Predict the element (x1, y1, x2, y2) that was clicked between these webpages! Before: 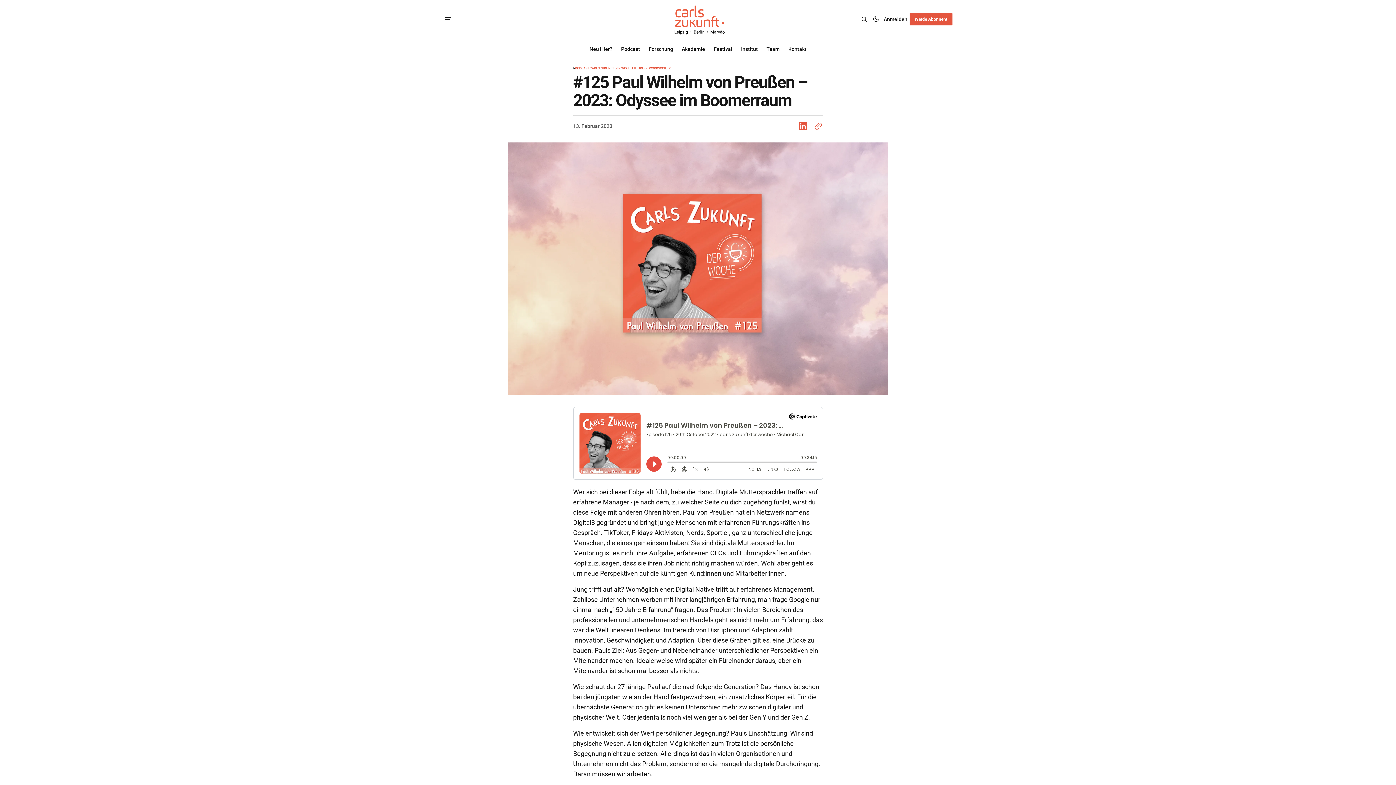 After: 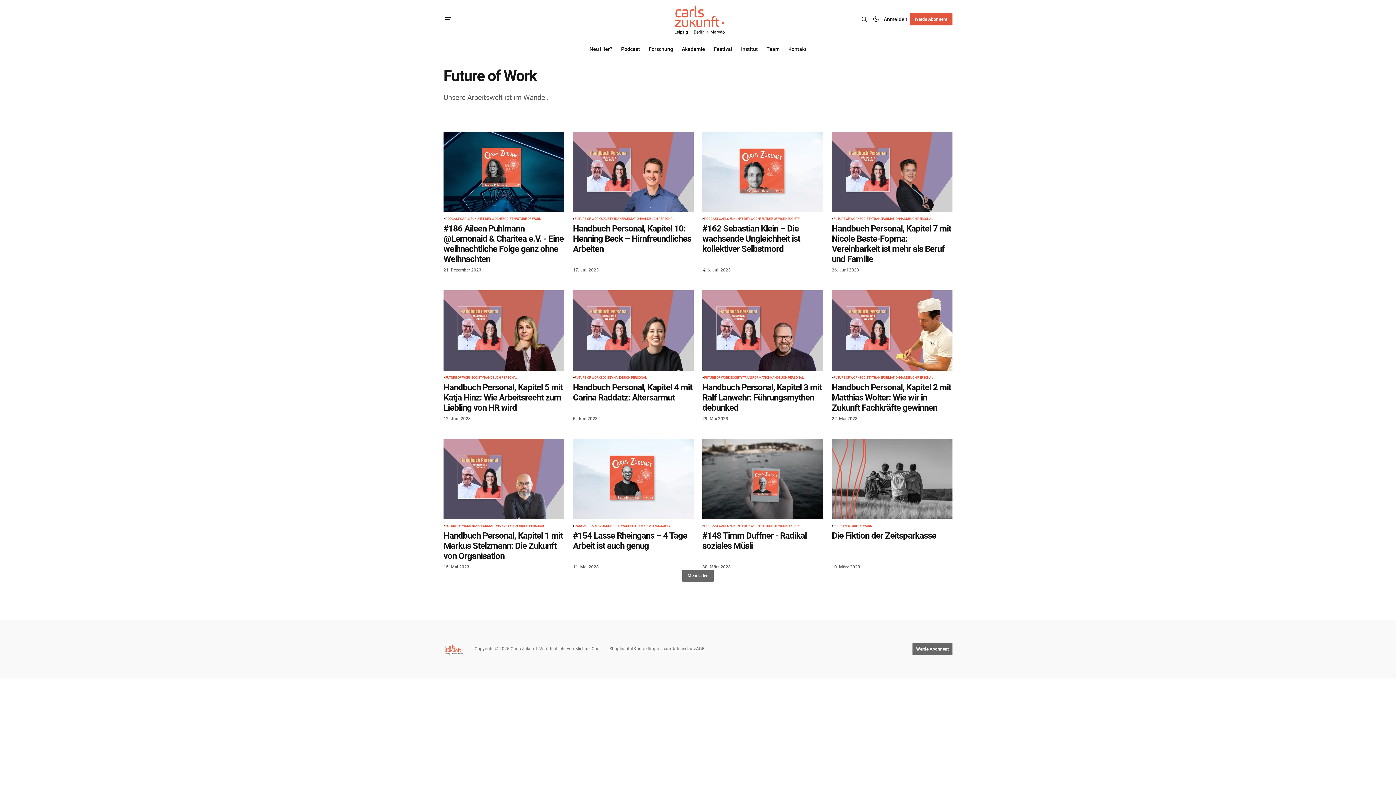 Action: bbox: (632, 66, 658, 70) label: FUTURE OF WORK